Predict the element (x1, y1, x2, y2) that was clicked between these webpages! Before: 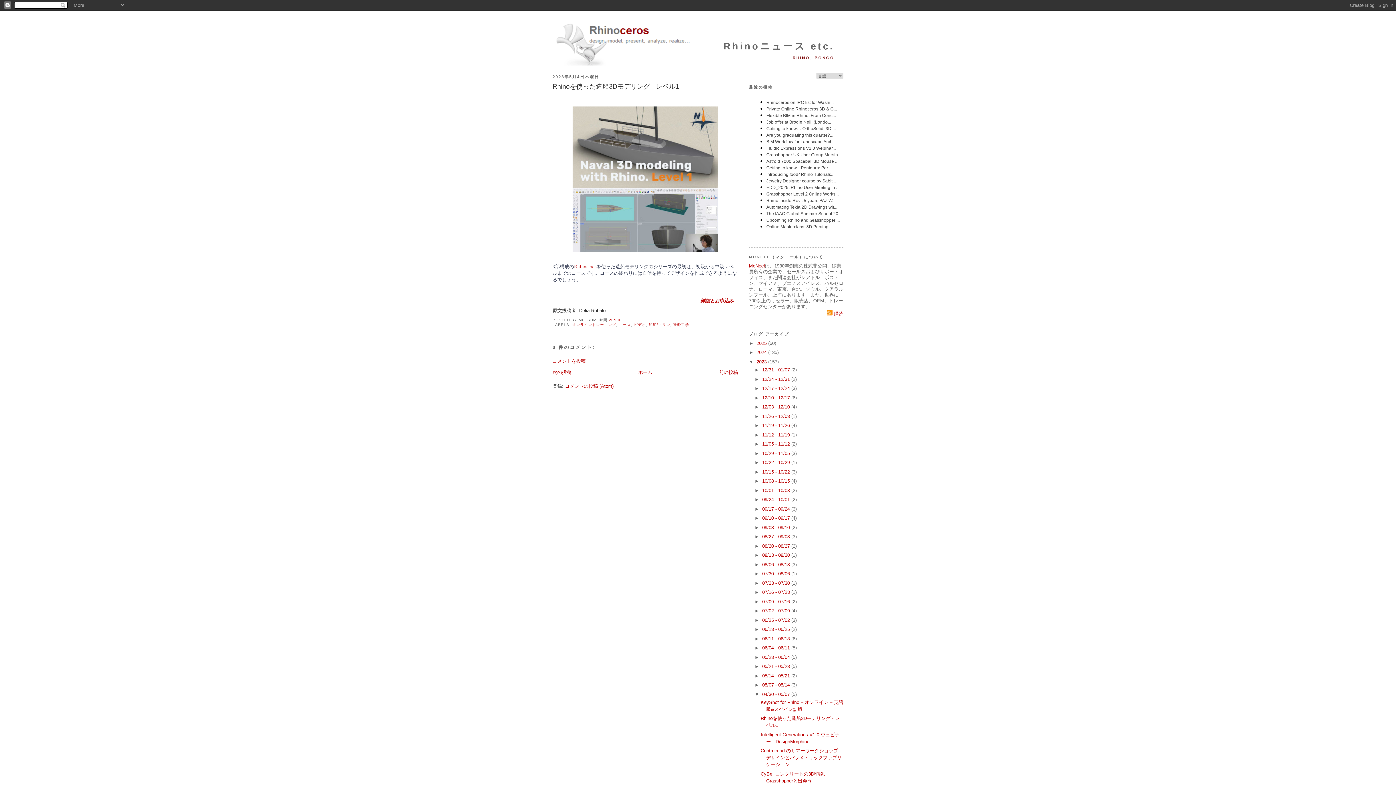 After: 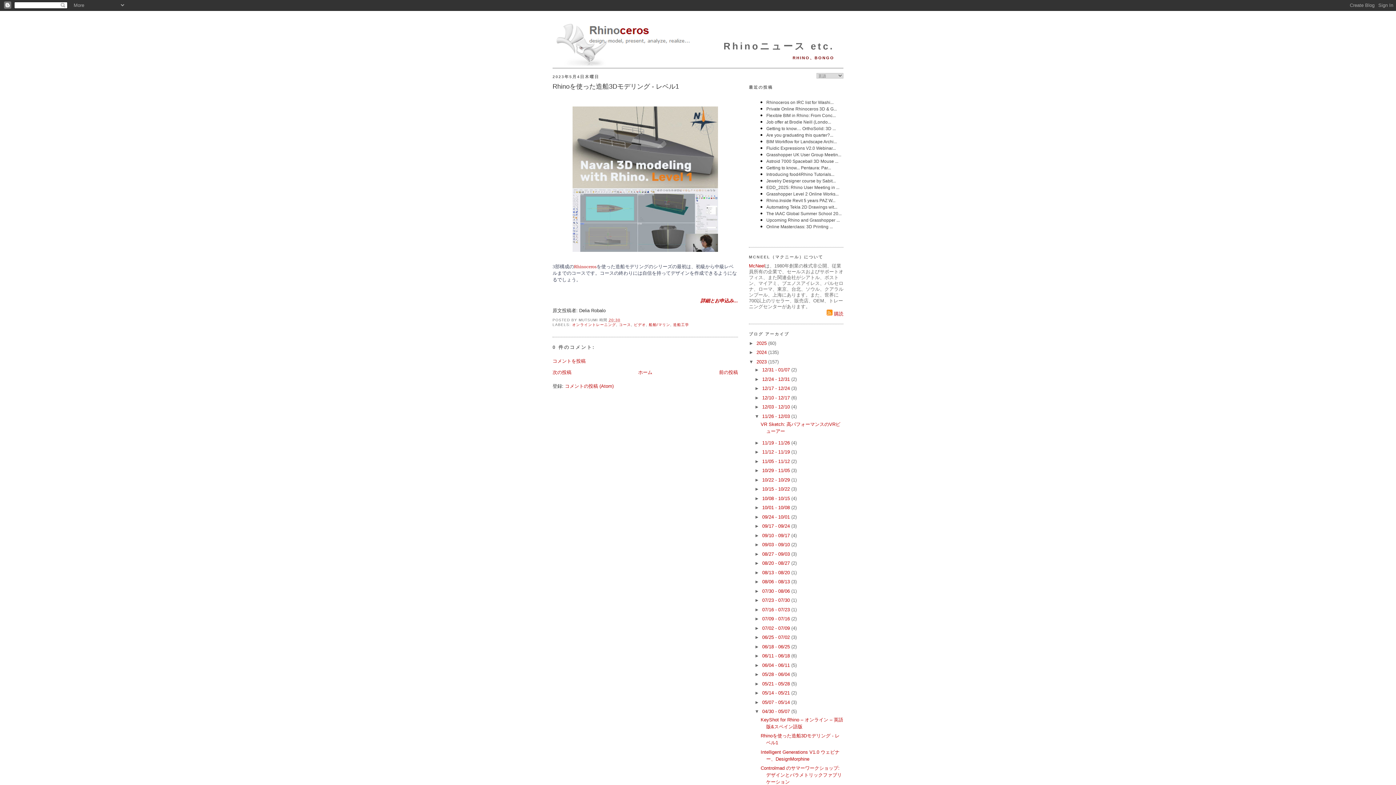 Action: label: ►   bbox: (754, 413, 762, 419)